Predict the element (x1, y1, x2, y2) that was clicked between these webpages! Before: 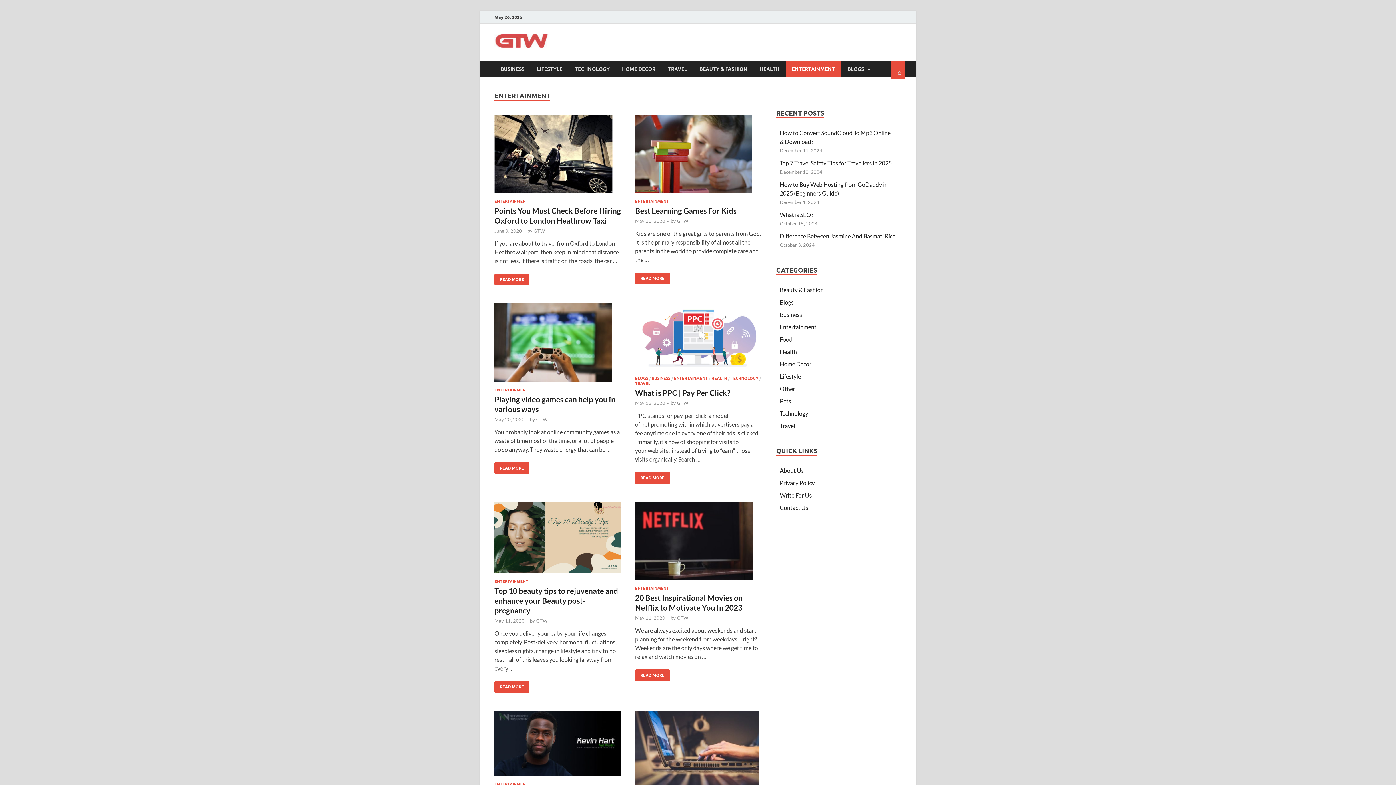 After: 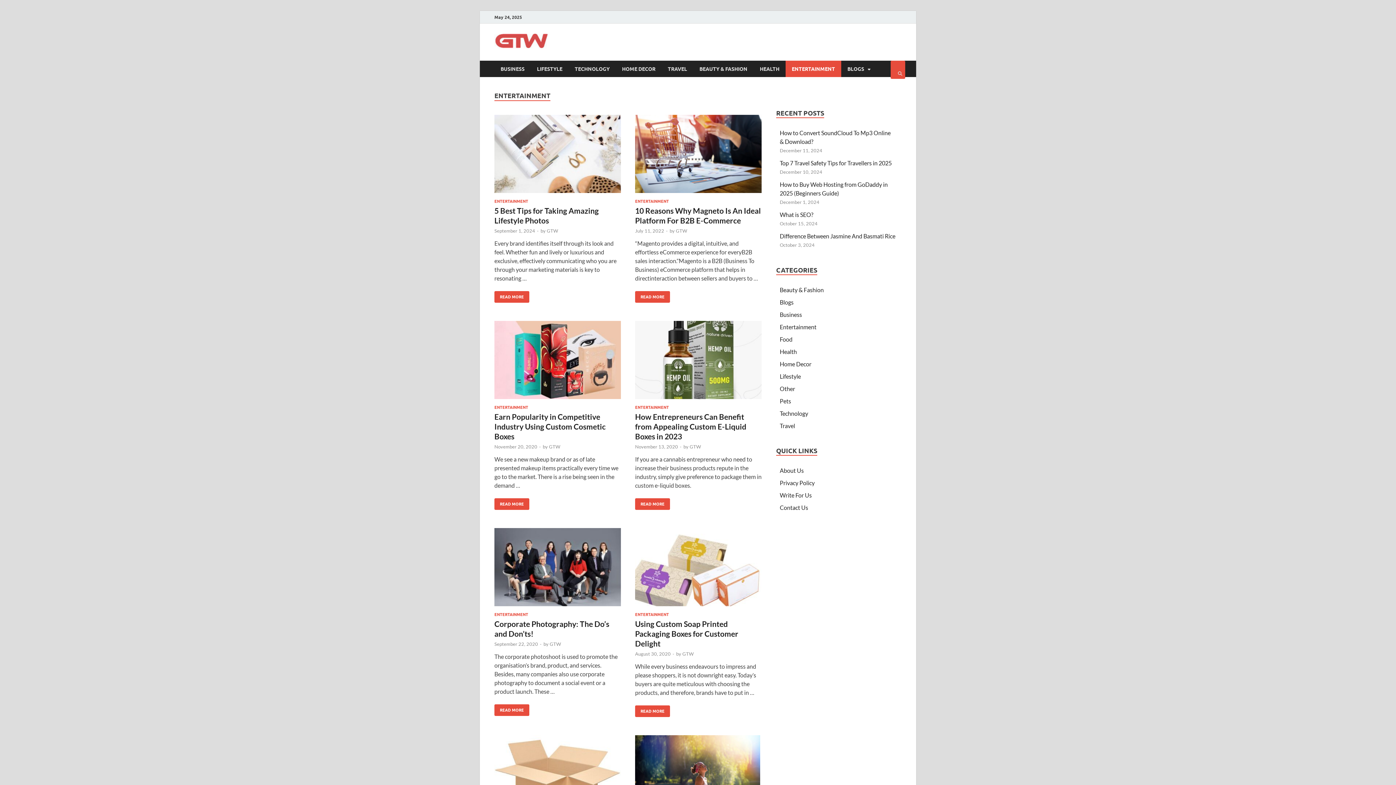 Action: label: ENTERTAINMENT bbox: (635, 198, 669, 203)